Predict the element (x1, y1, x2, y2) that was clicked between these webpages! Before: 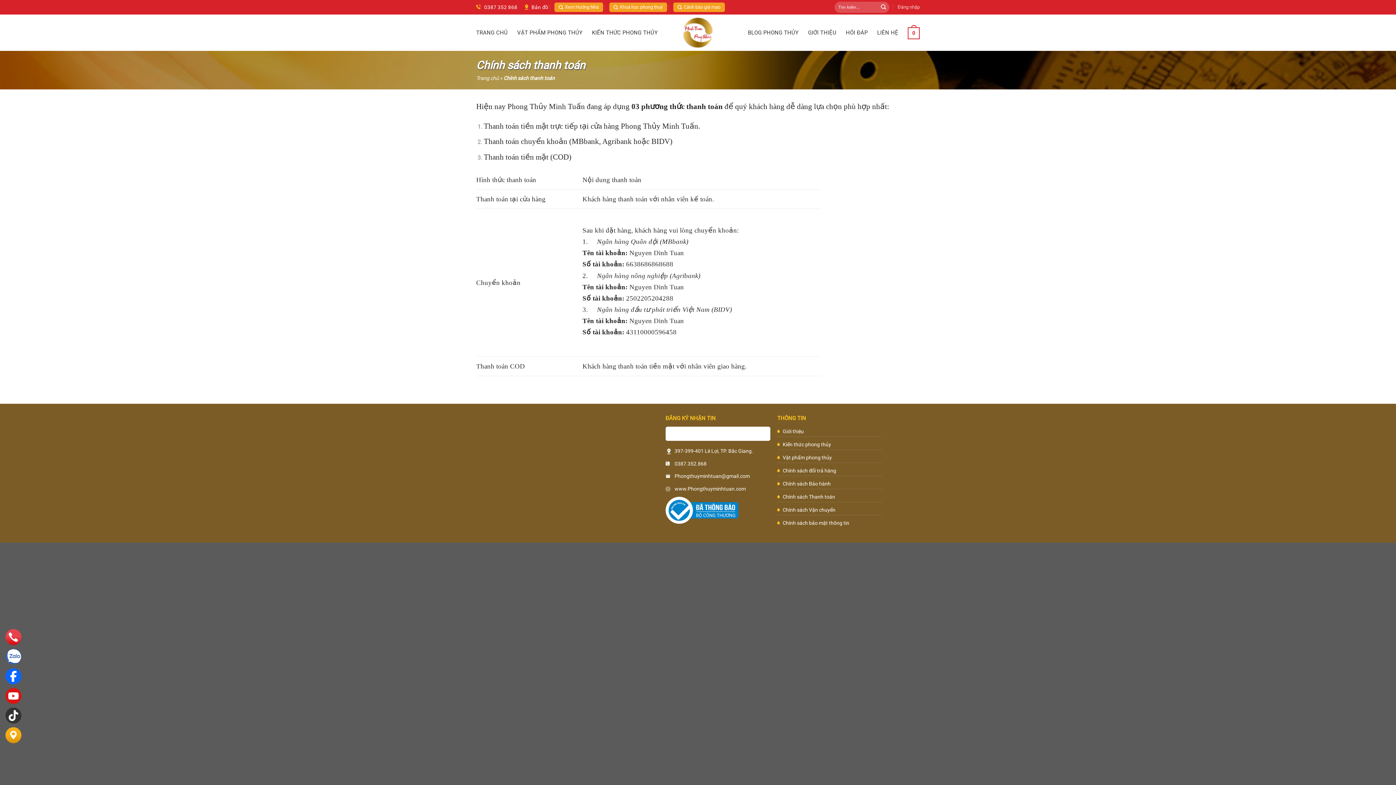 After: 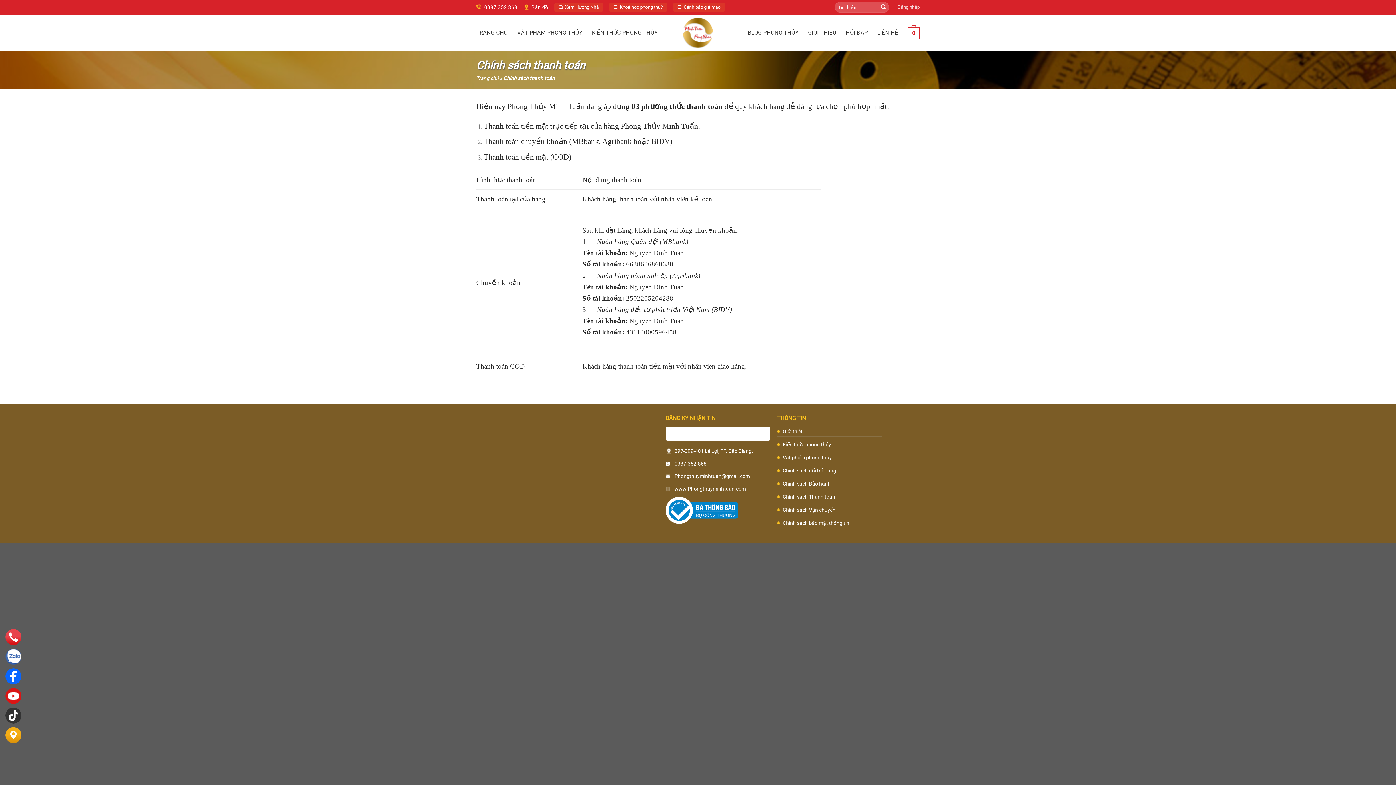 Action: bbox: (5, 688, 21, 704)